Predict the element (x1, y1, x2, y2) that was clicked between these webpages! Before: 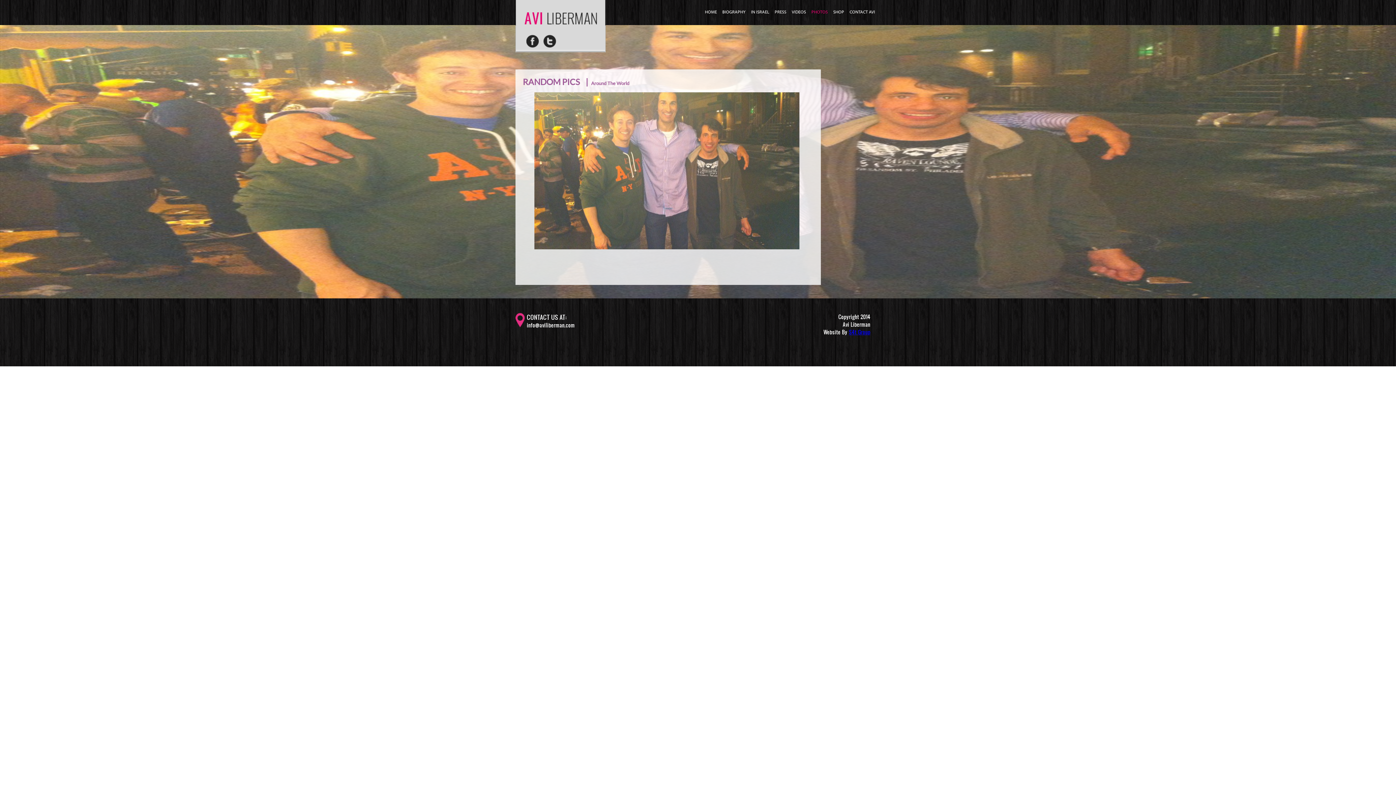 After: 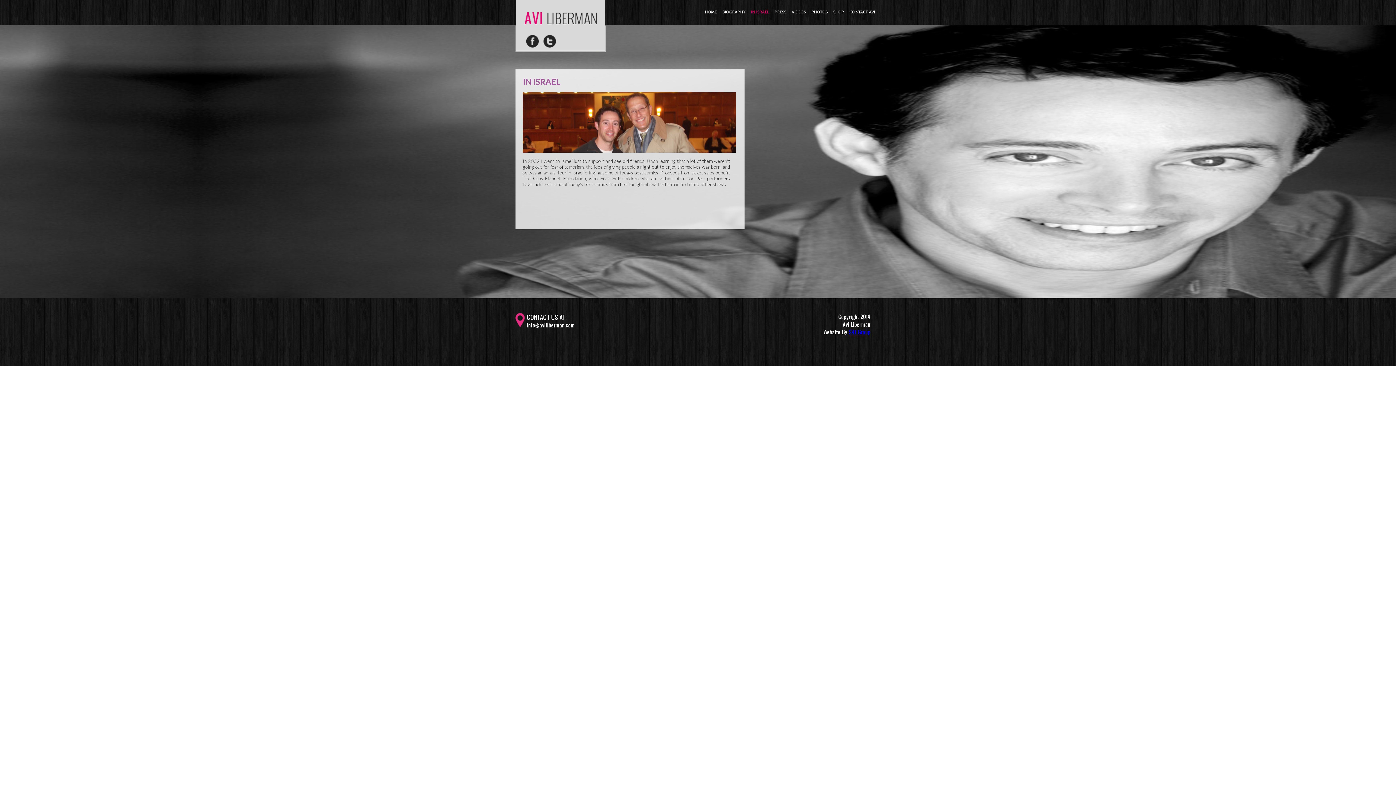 Action: bbox: (751, 8, 774, 16) label: IN ISRAEL